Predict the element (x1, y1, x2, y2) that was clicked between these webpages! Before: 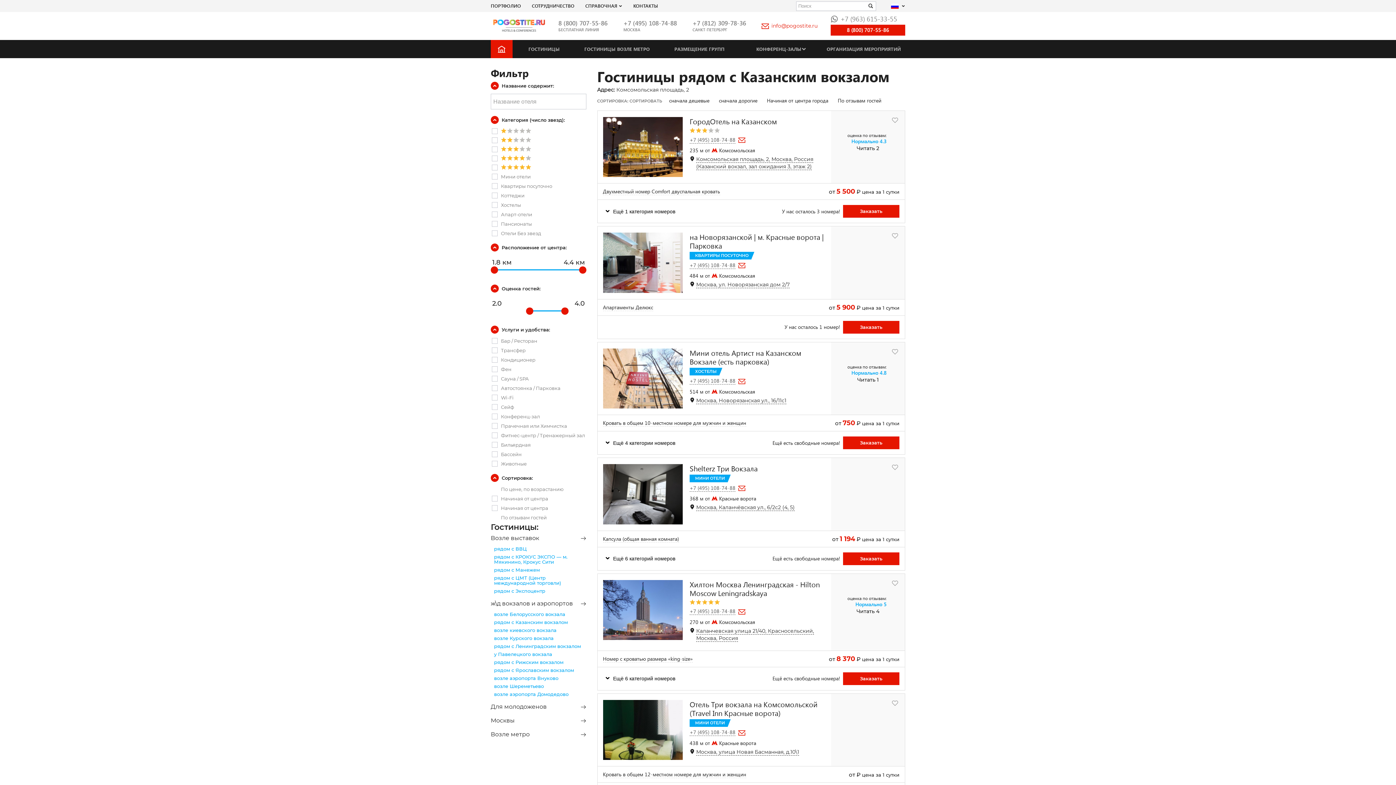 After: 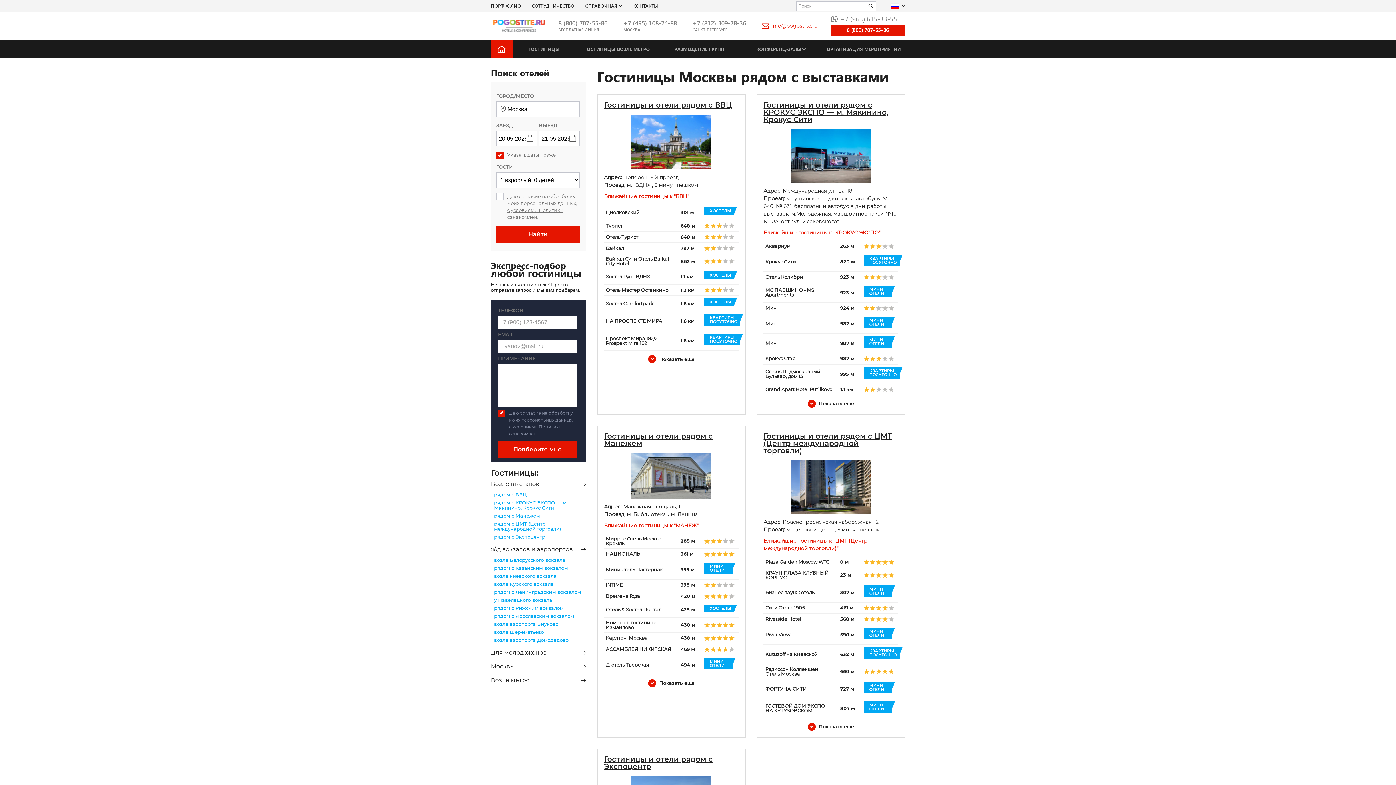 Action: bbox: (490, 535, 586, 542) label: Возле выставок